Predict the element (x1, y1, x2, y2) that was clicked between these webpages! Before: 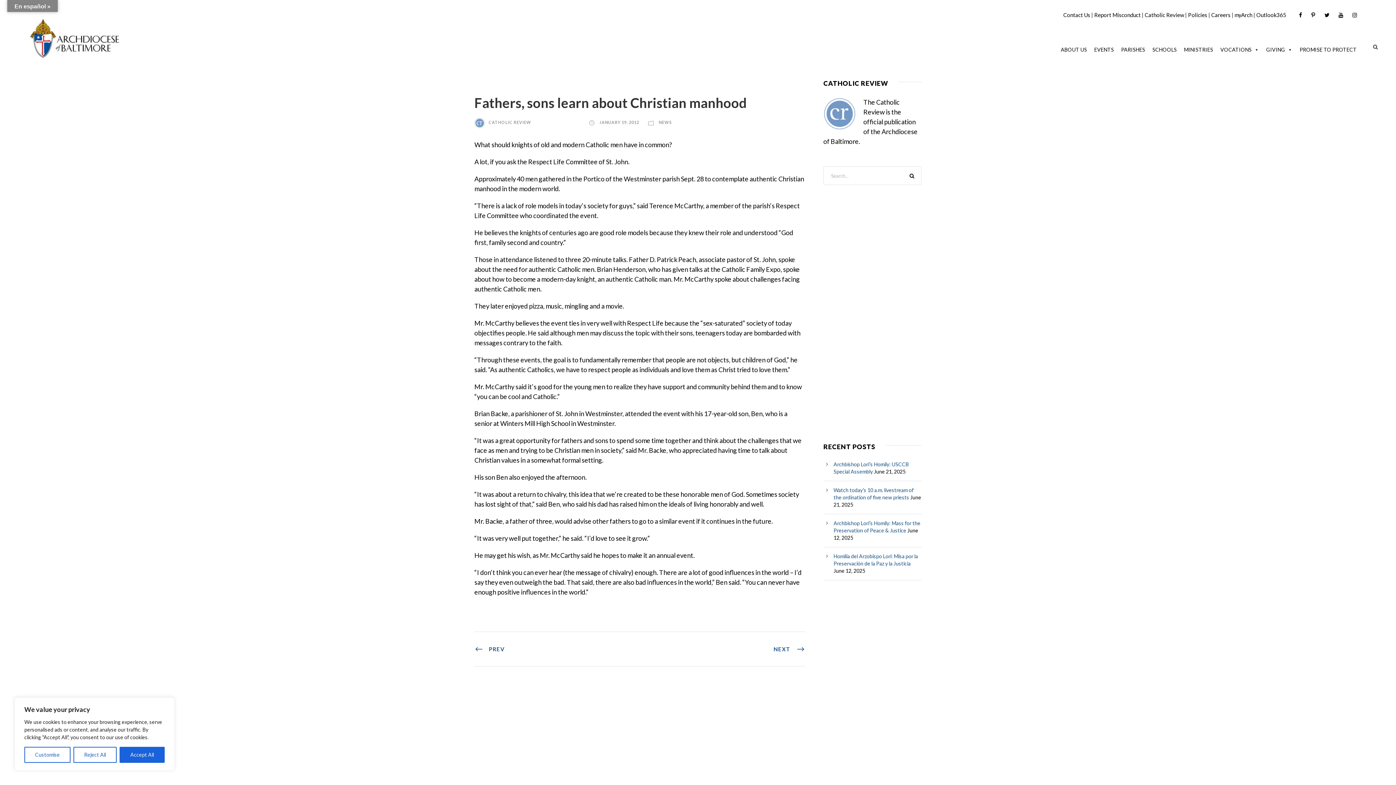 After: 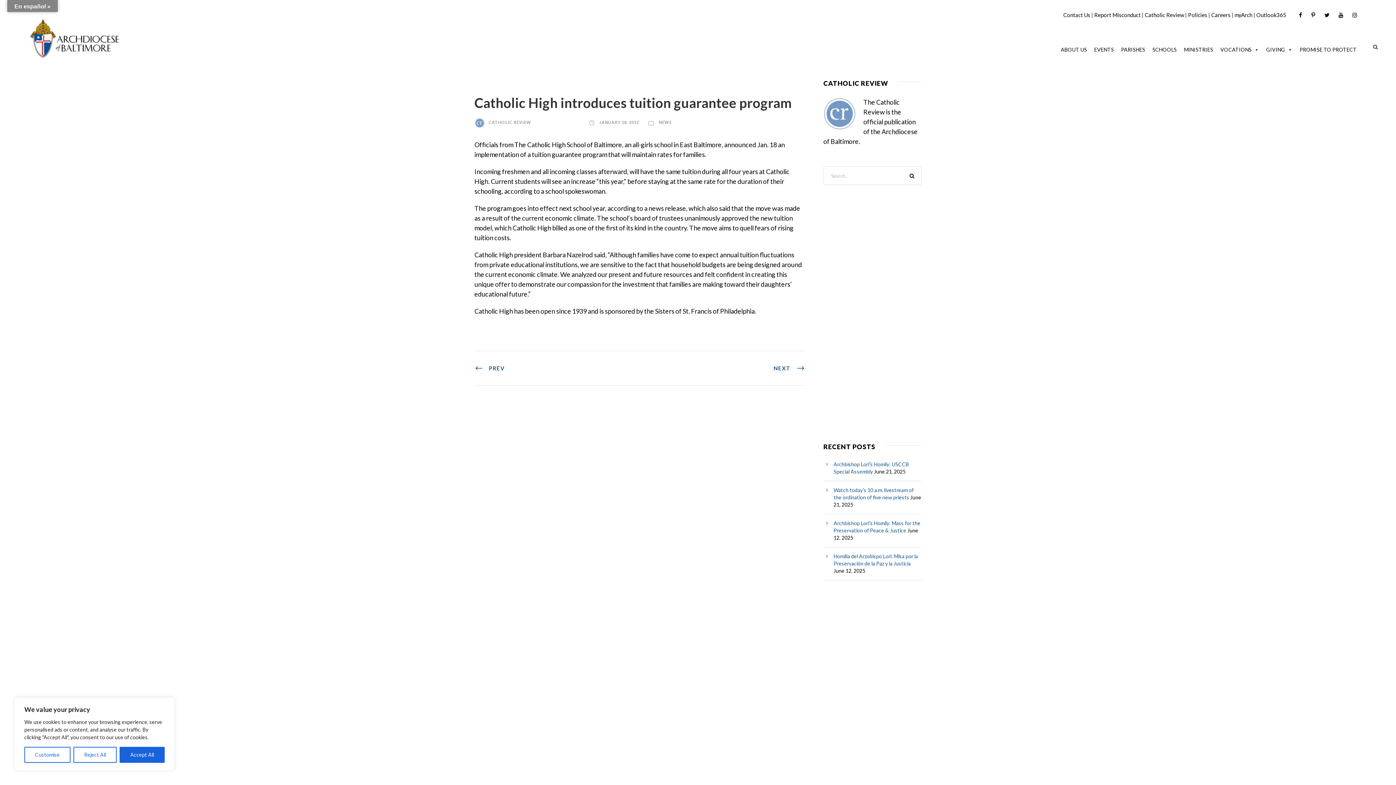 Action: bbox: (474, 645, 505, 653) label: PREV